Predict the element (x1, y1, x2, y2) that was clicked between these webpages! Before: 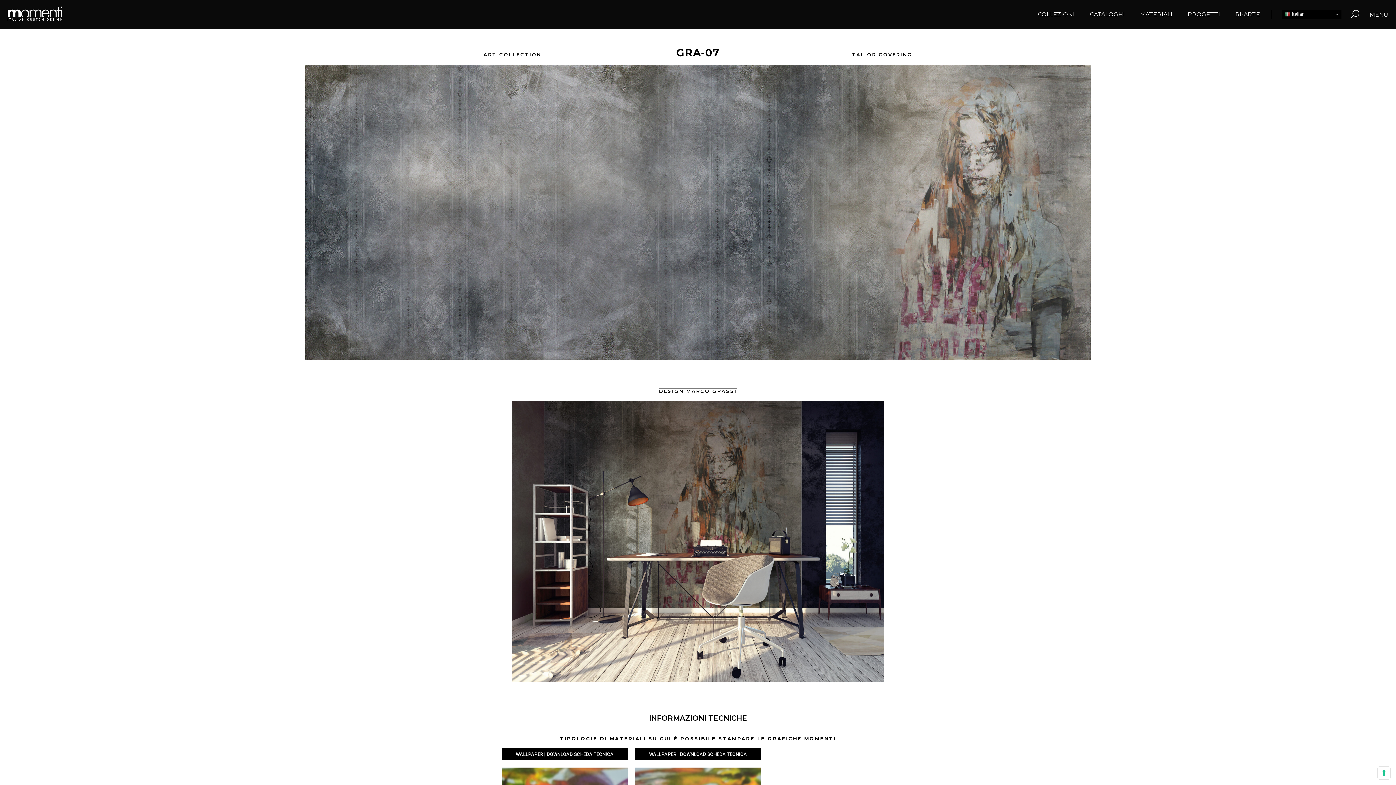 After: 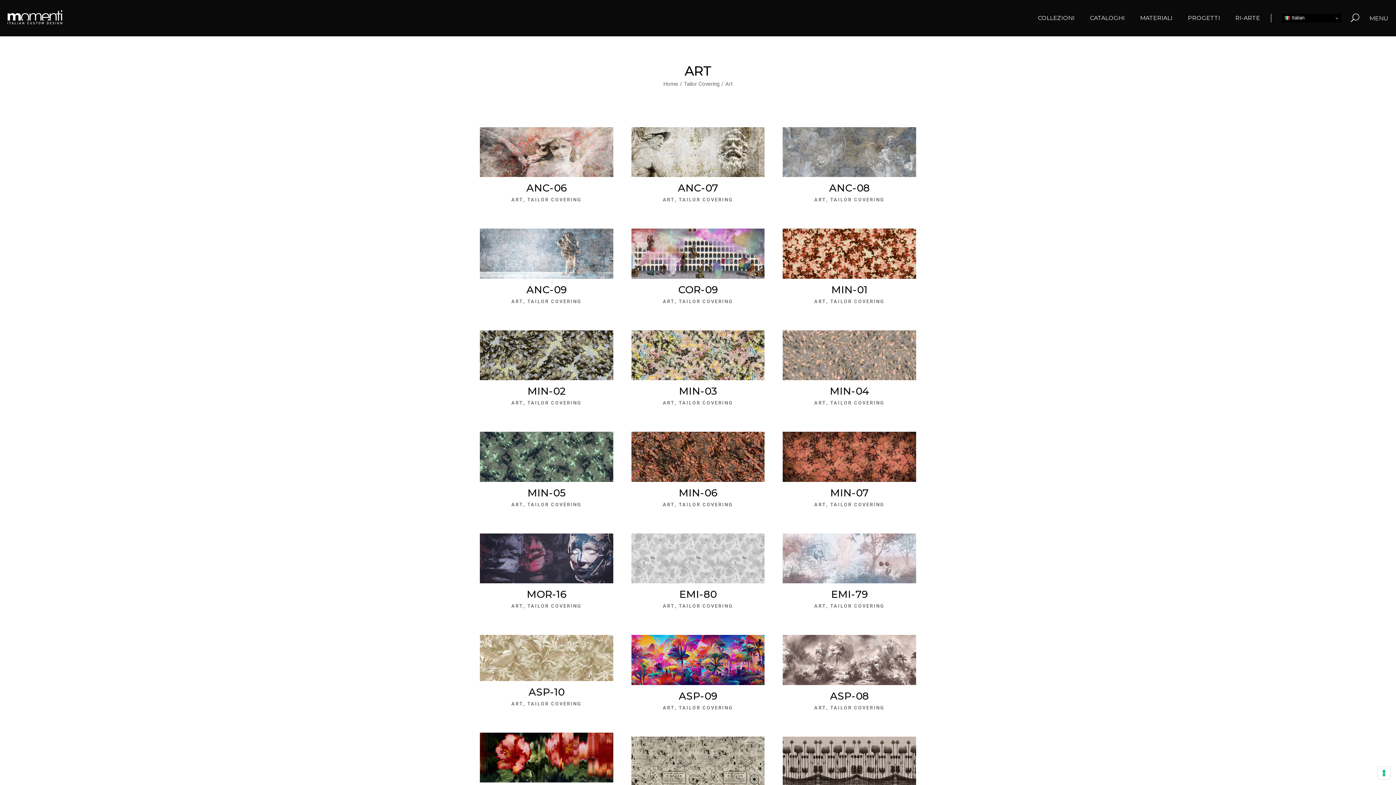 Action: label: ART COLLECTION bbox: (483, 51, 541, 57)